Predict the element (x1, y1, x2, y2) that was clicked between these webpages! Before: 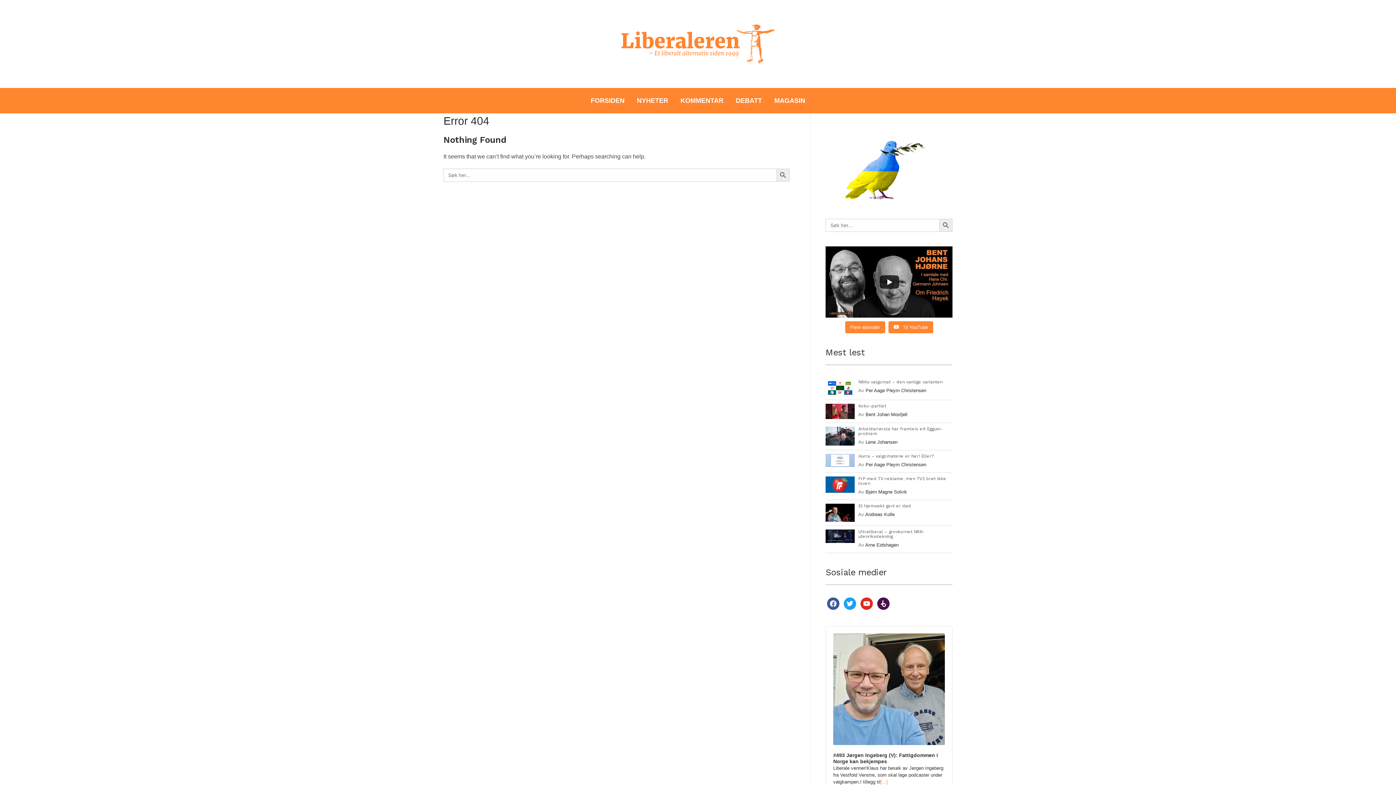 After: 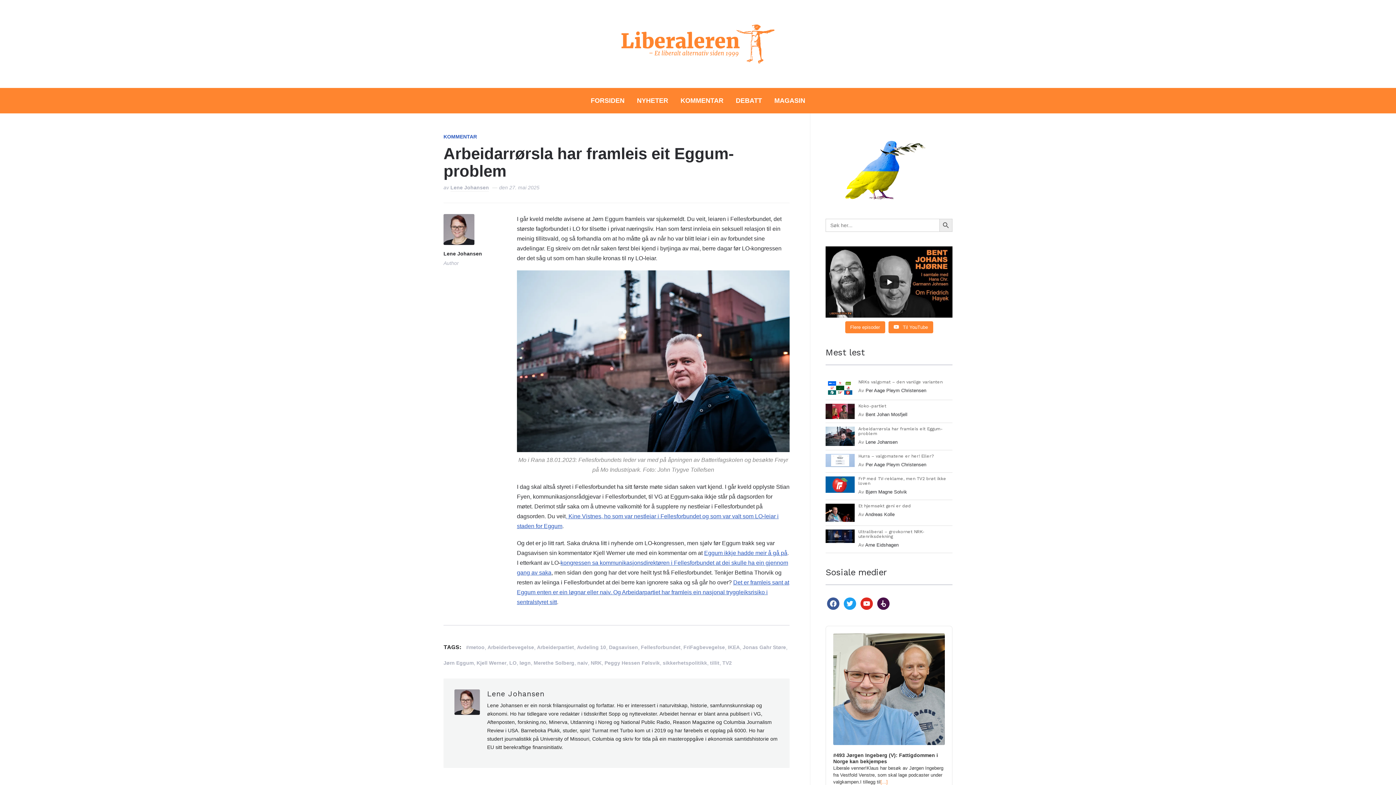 Action: bbox: (858, 426, 942, 436) label: Arbeidarrørsla har framleis eit Eggum-problem